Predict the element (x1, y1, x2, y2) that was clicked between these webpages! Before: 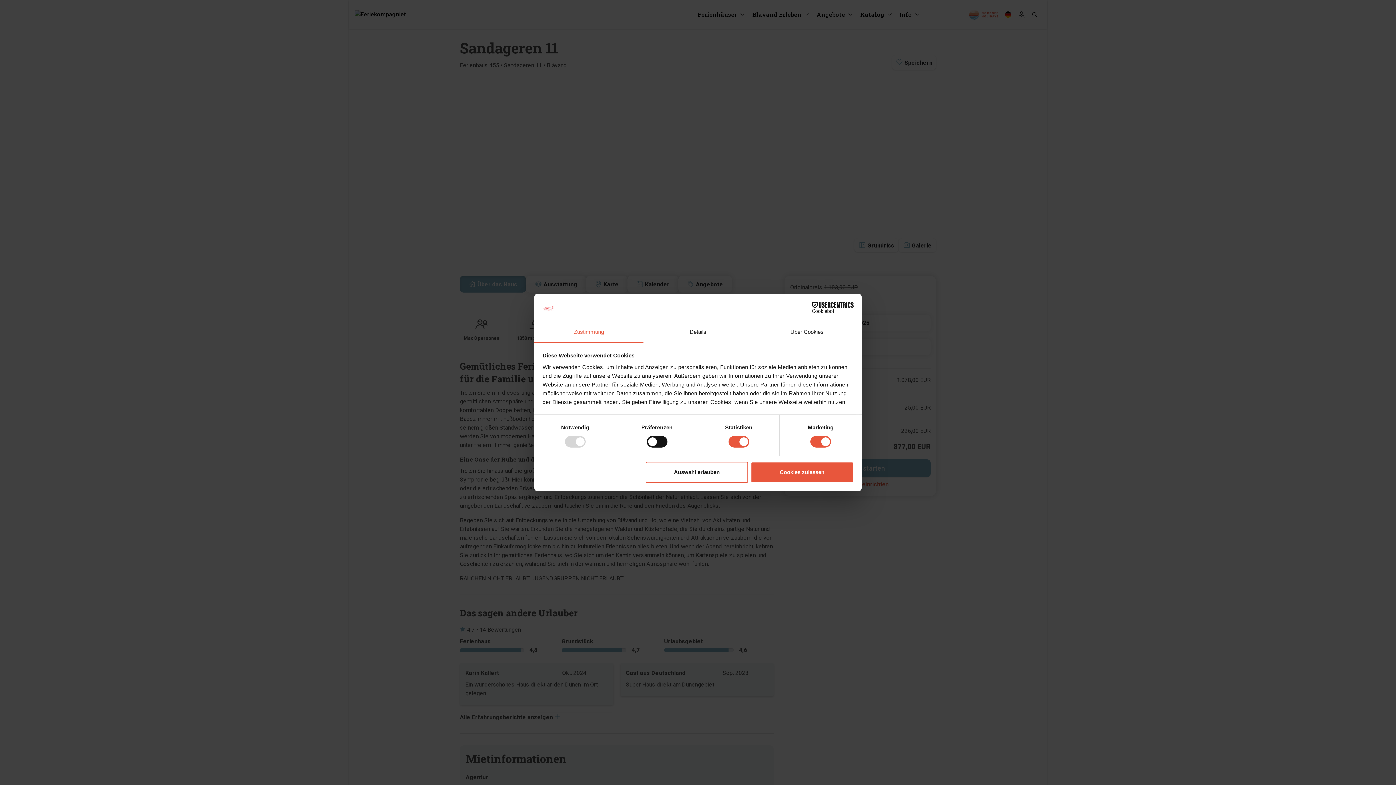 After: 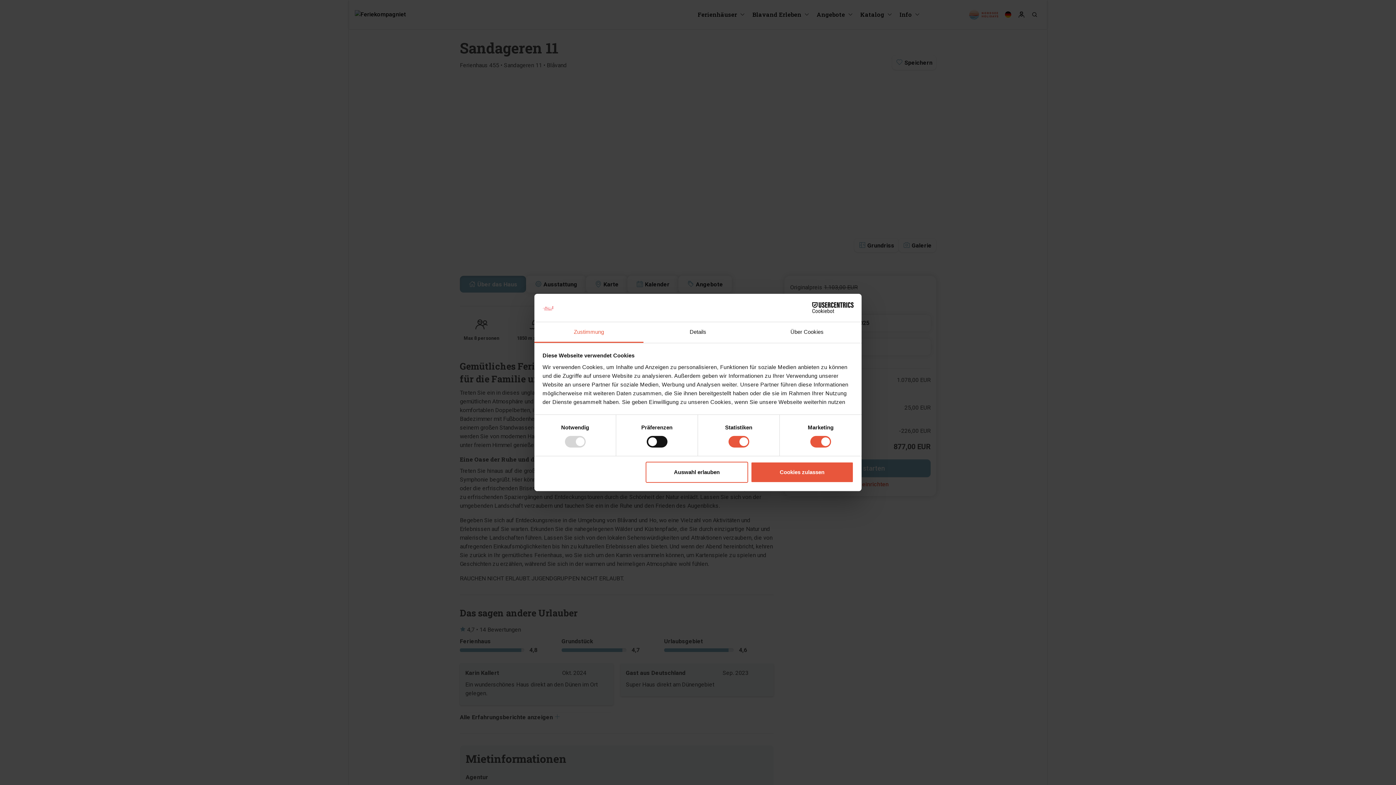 Action: bbox: (534, 322, 643, 343) label: Zustimmung